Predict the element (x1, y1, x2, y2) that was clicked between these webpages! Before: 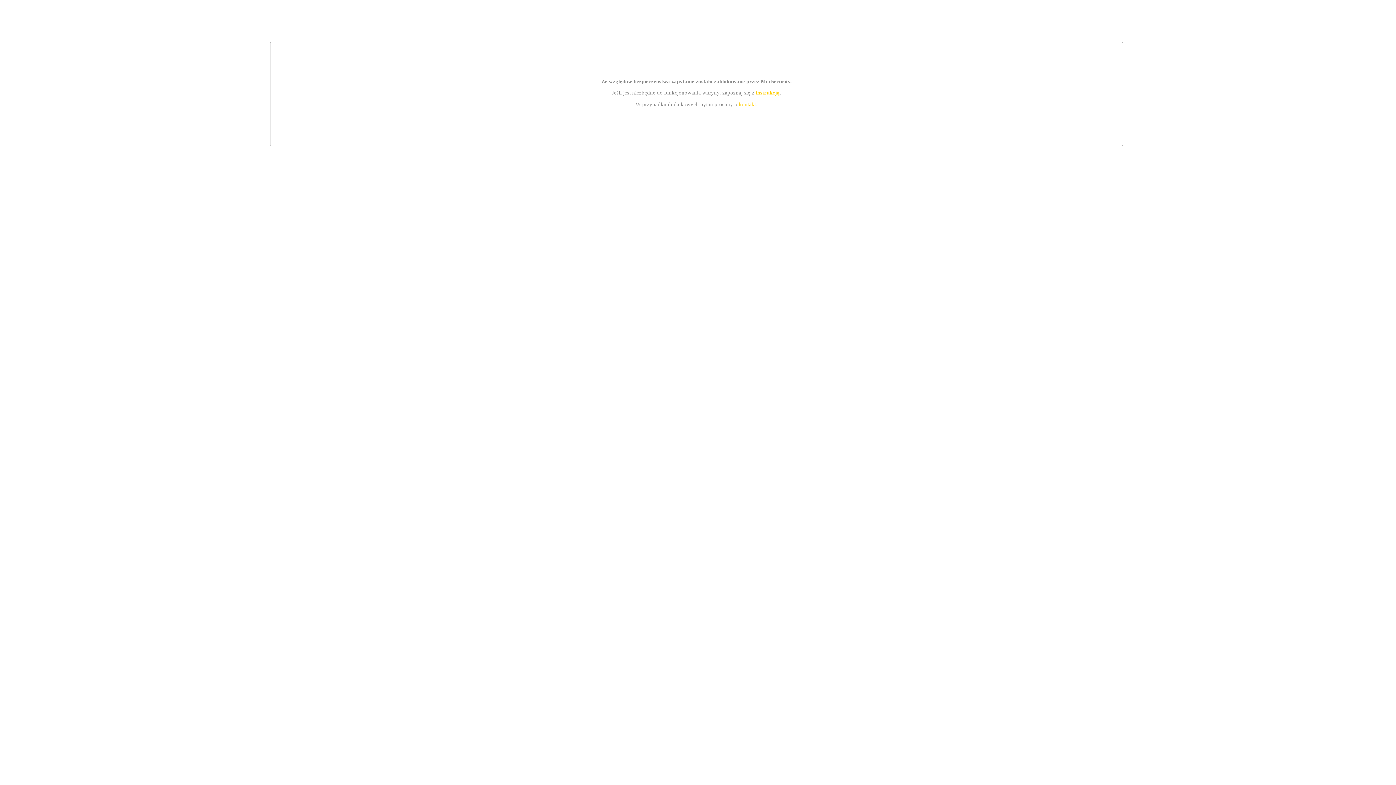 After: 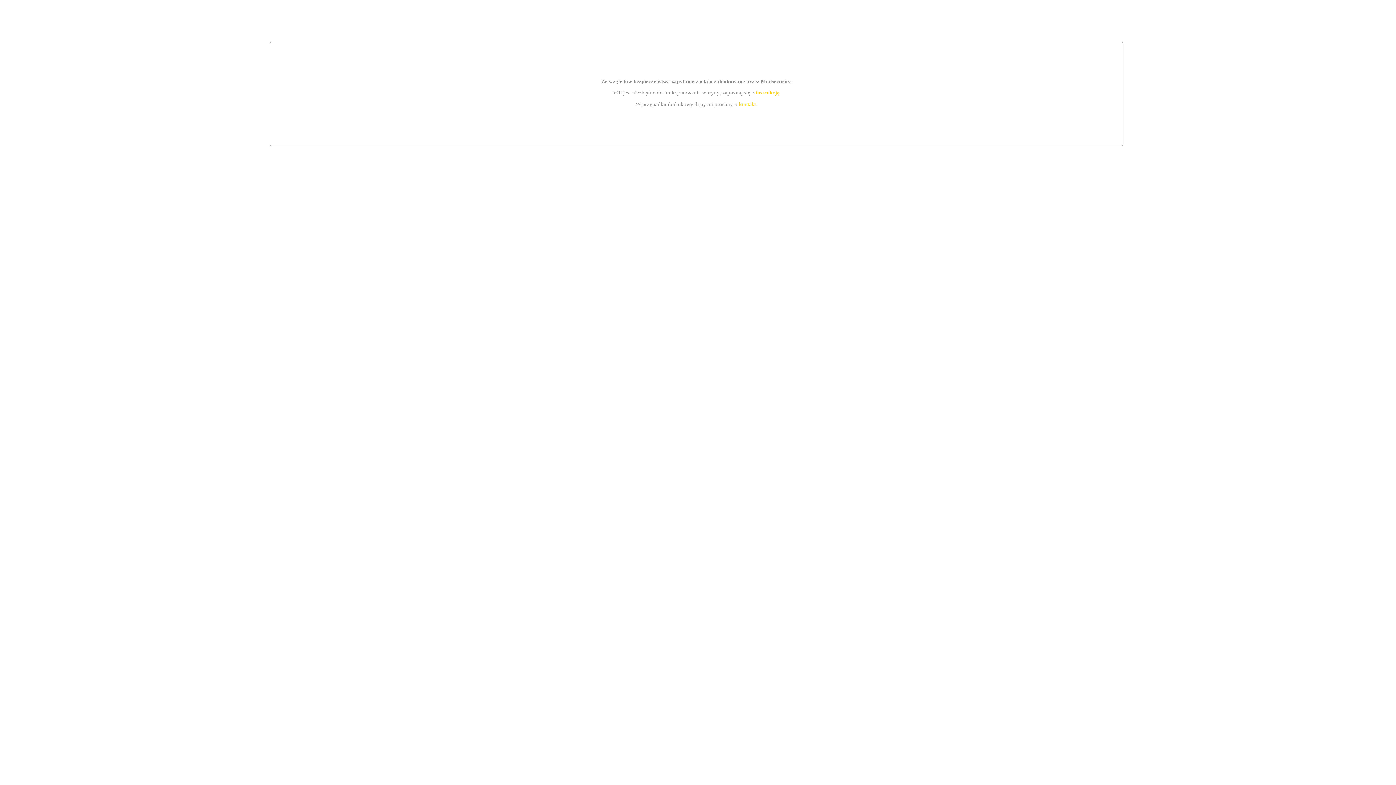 Action: bbox: (739, 101, 756, 107) label: kontakt